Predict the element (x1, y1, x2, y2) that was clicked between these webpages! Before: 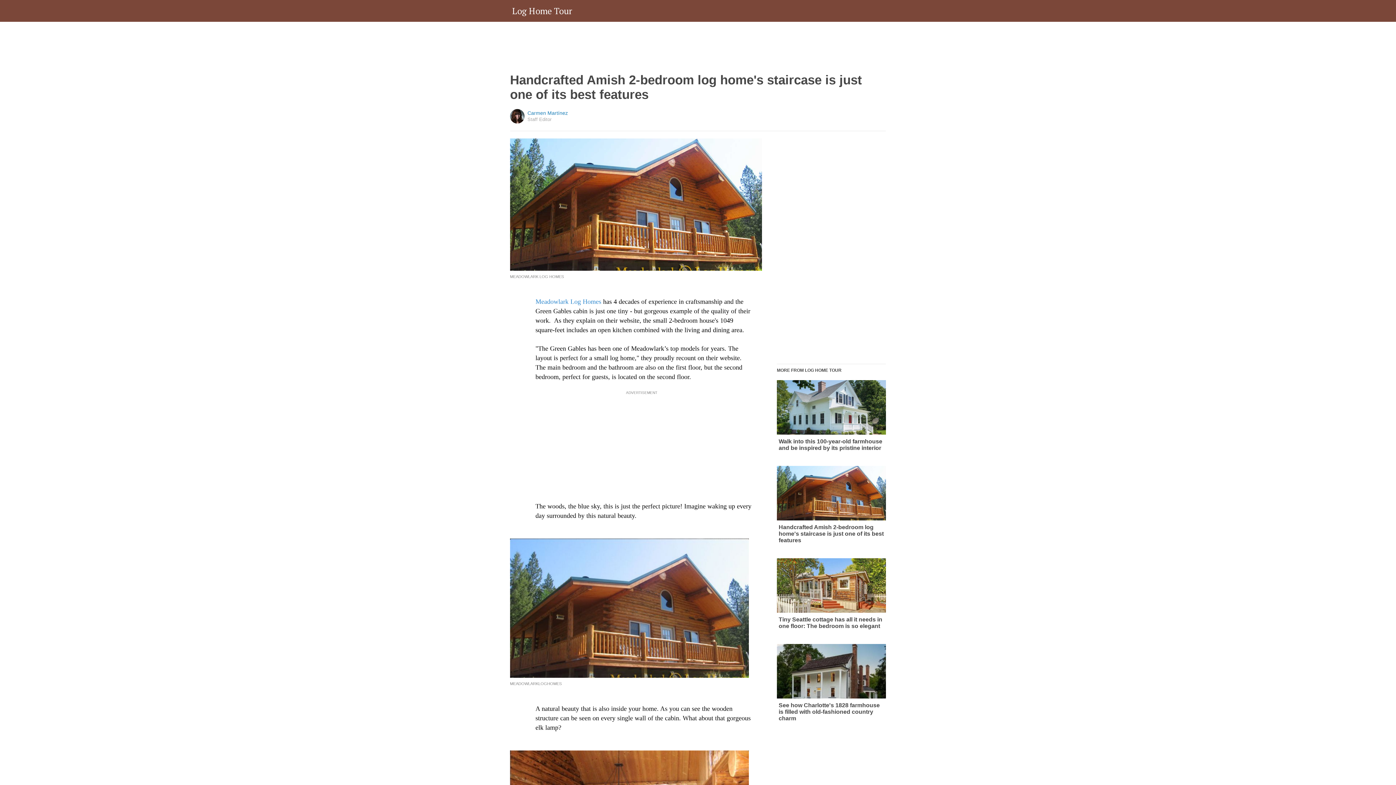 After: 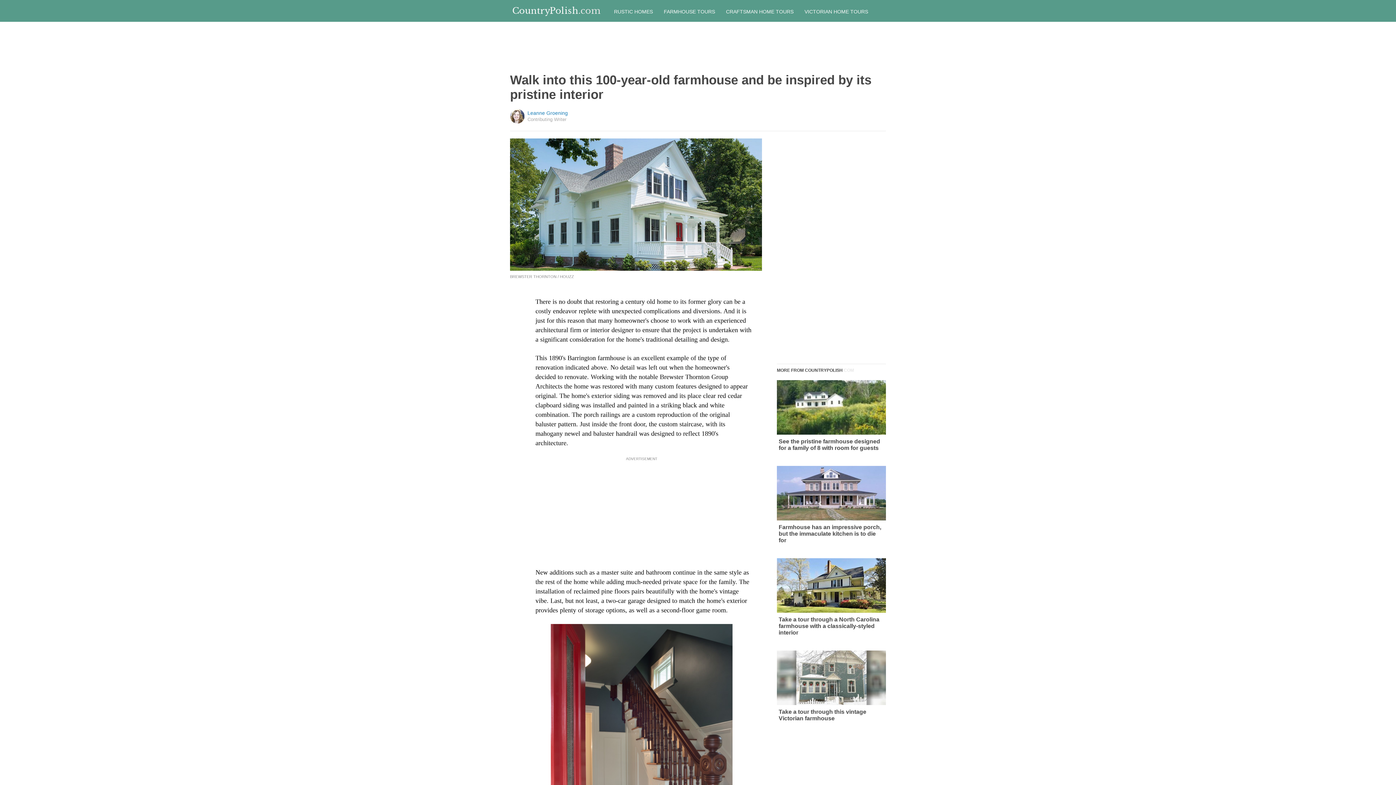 Action: bbox: (777, 380, 886, 451) label: Walk into this 100-year-old farmhouse and be inspired by its pristine interior